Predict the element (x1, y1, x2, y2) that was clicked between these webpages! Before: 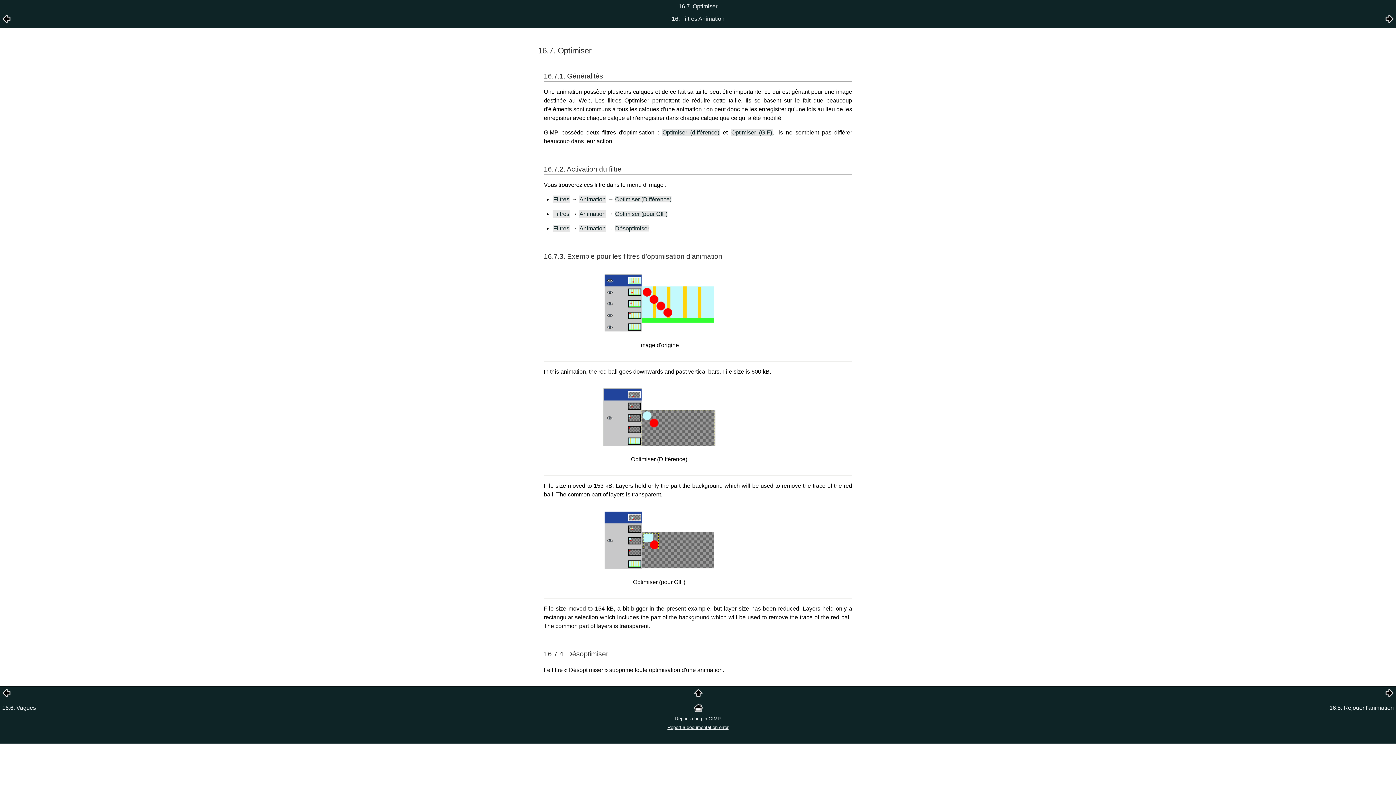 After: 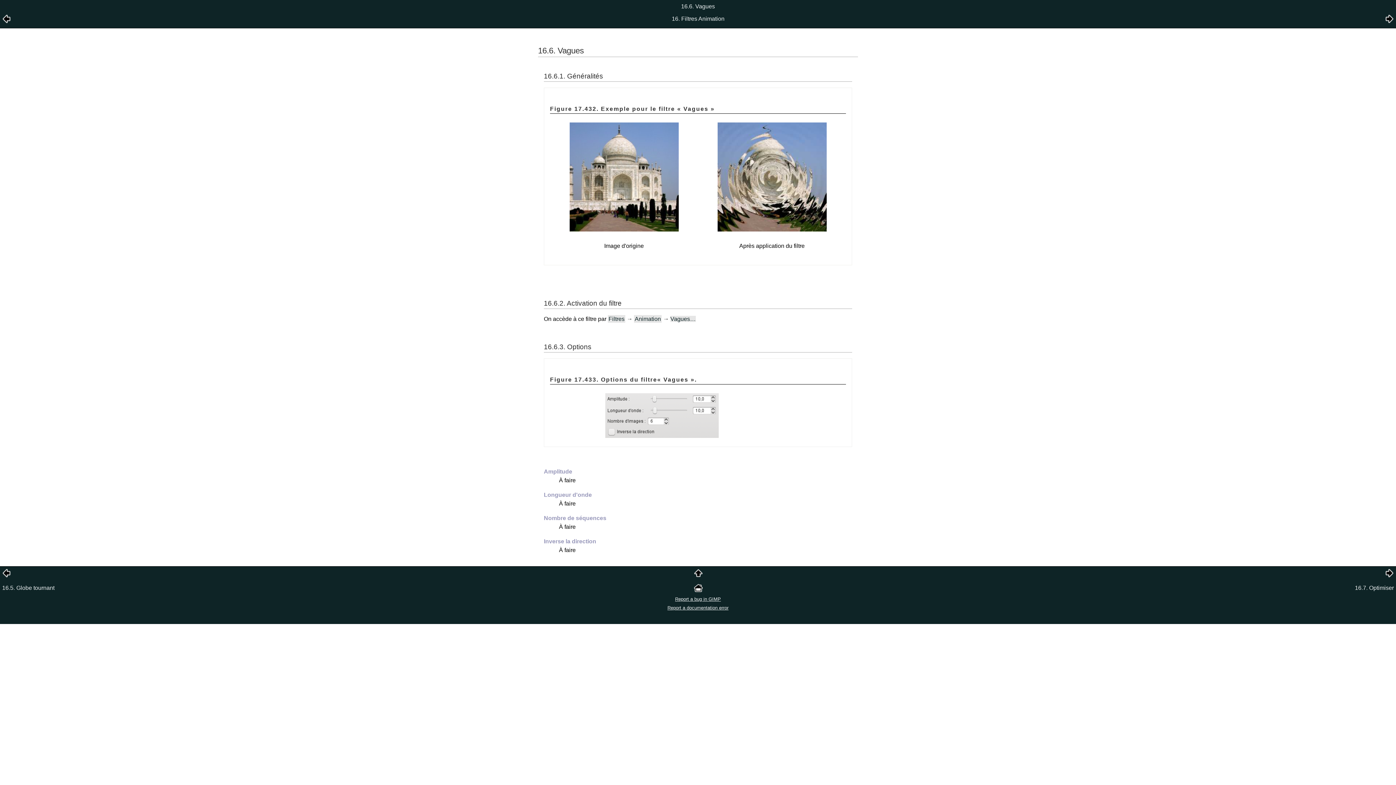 Action: bbox: (2, 692, 10, 698)